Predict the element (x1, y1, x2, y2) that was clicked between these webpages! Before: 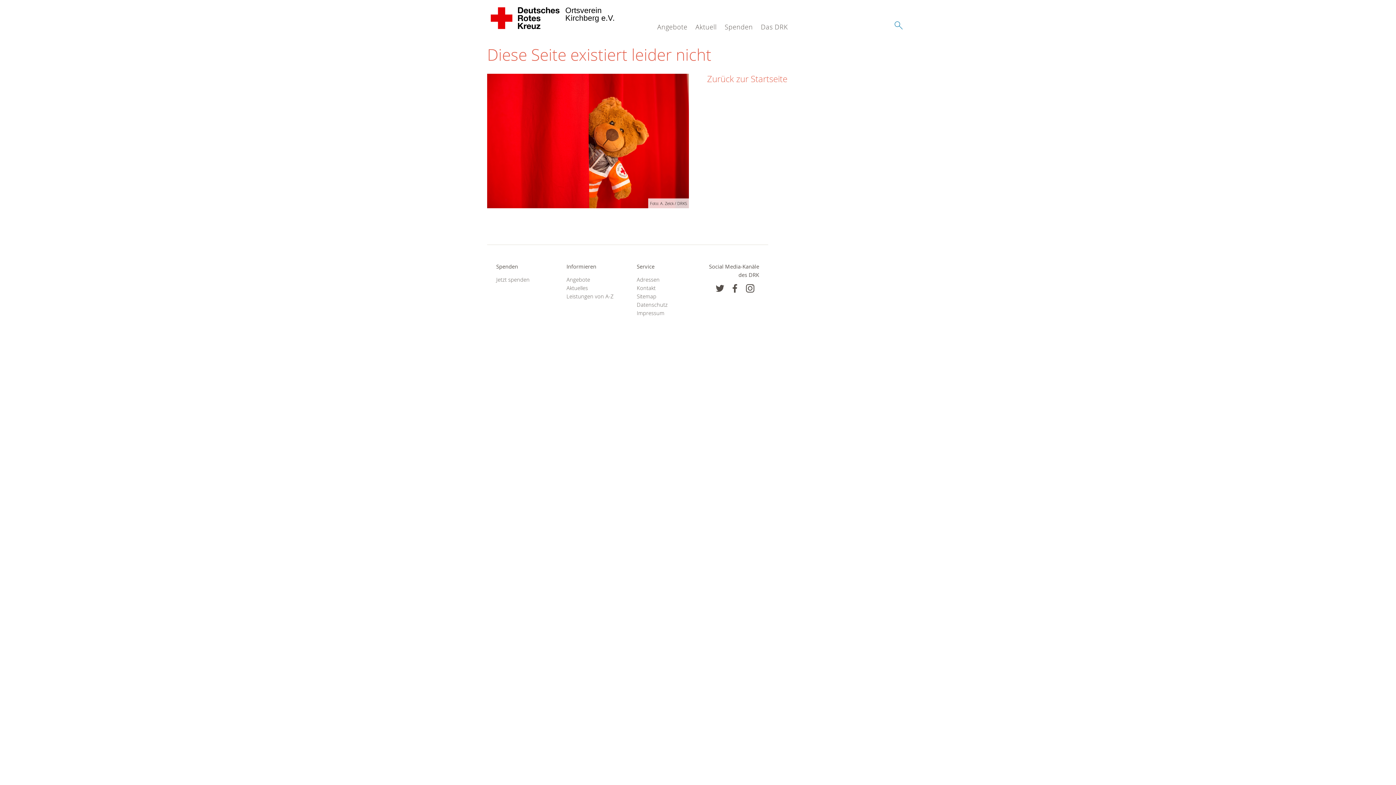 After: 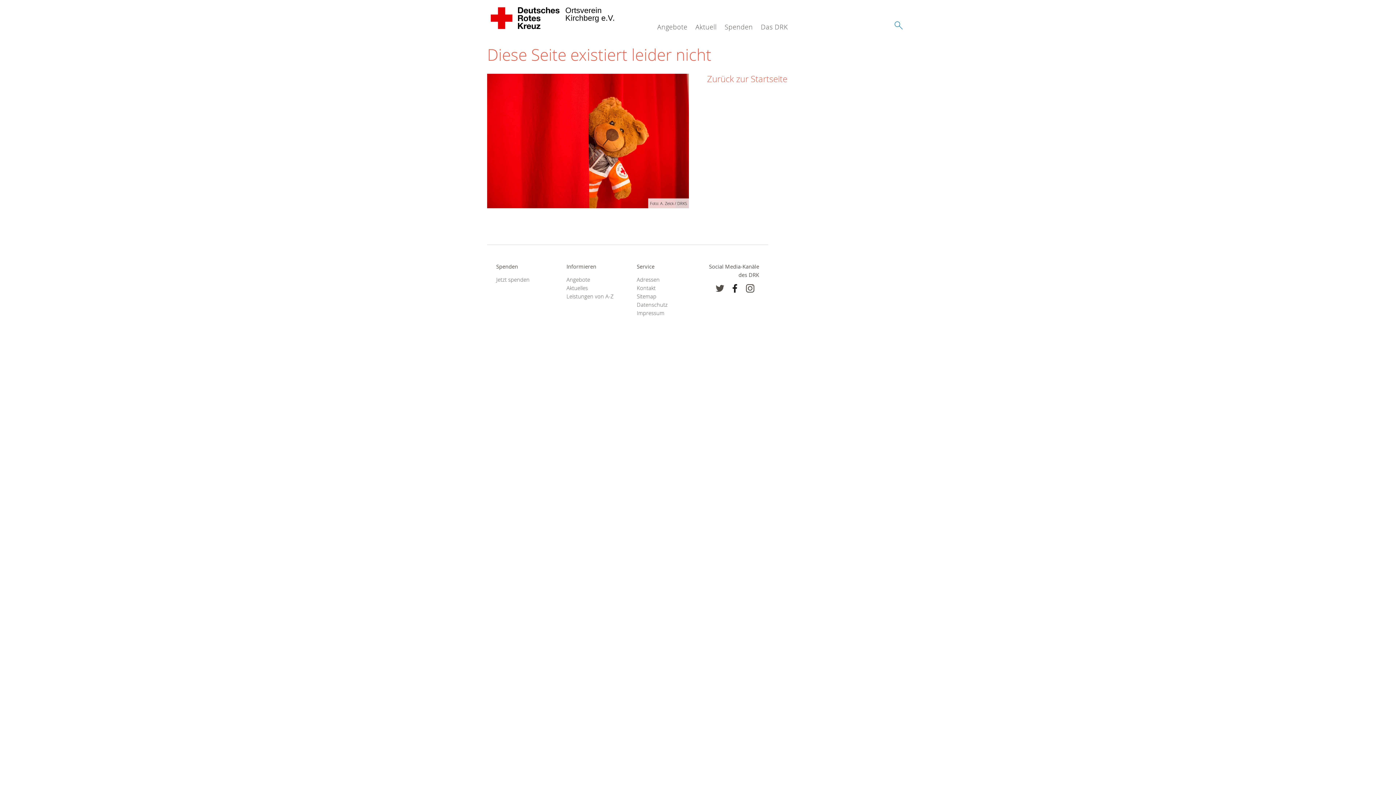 Action: bbox: (730, 283, 739, 293)